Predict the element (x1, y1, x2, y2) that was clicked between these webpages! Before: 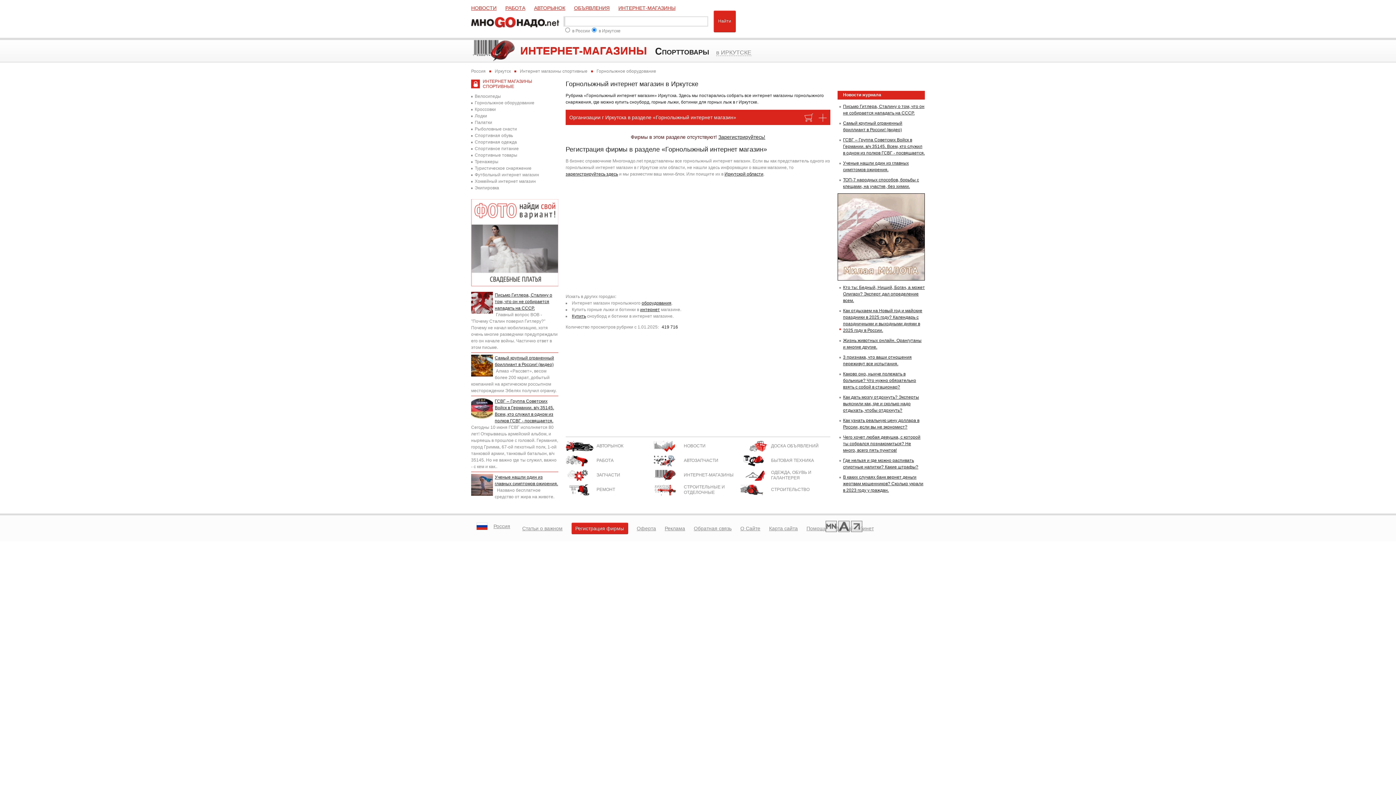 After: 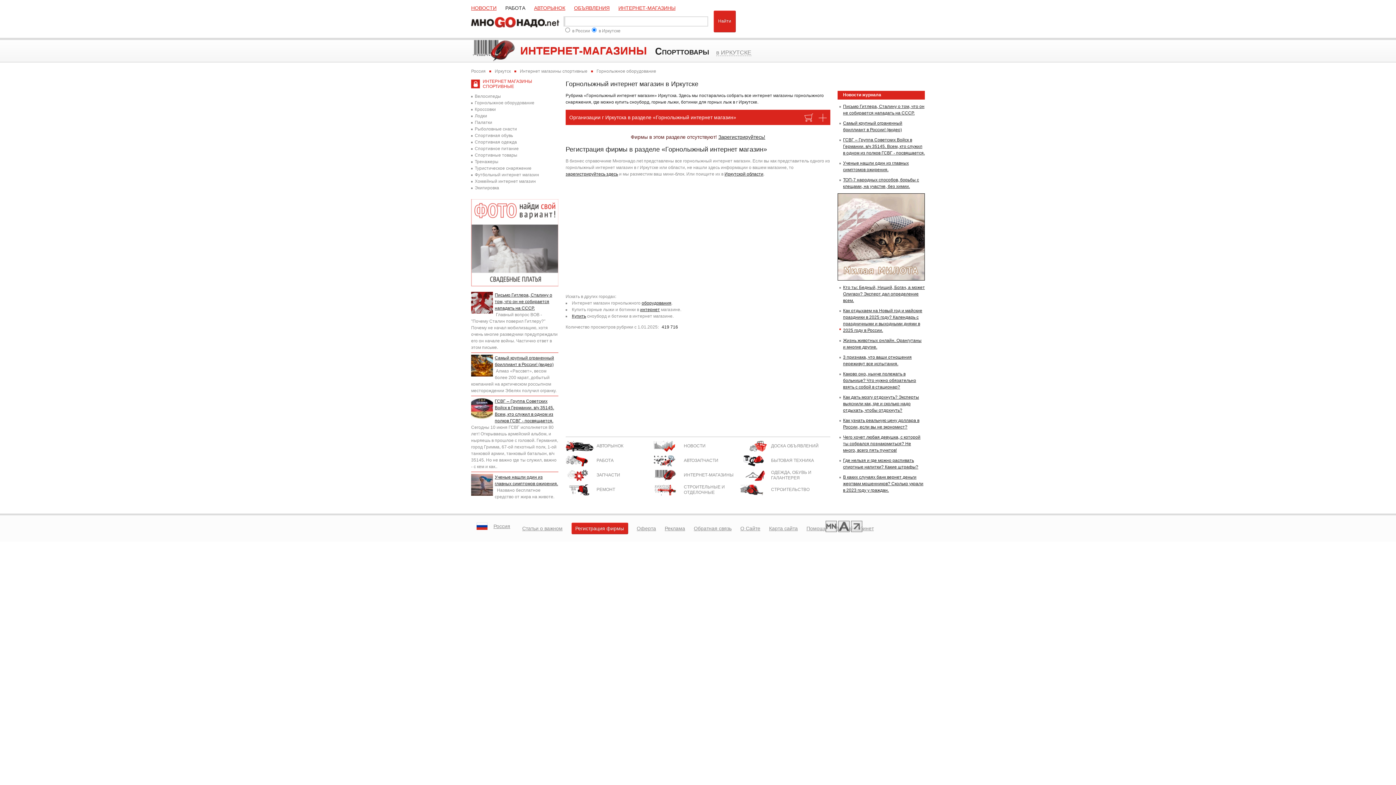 Action: label: РАБОТА bbox: (505, 5, 525, 10)